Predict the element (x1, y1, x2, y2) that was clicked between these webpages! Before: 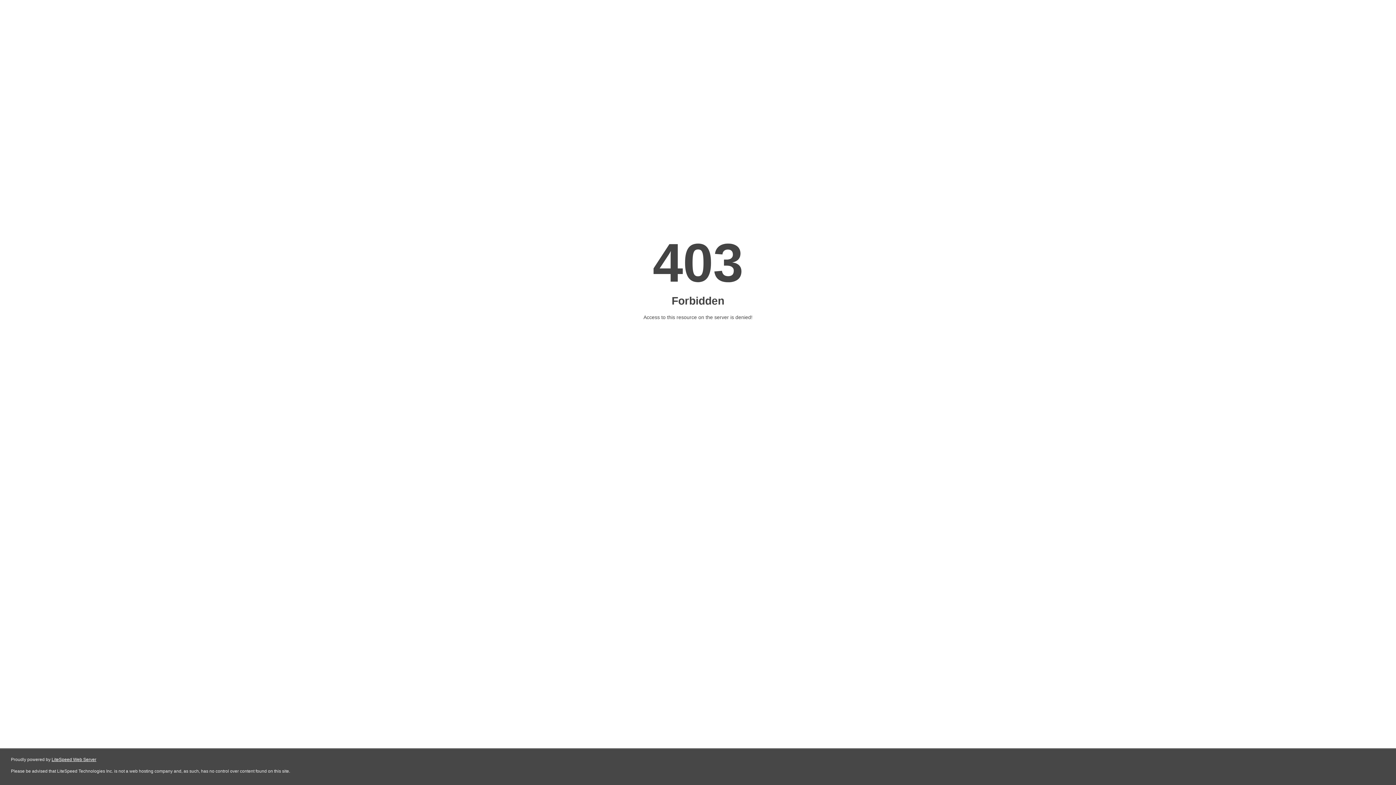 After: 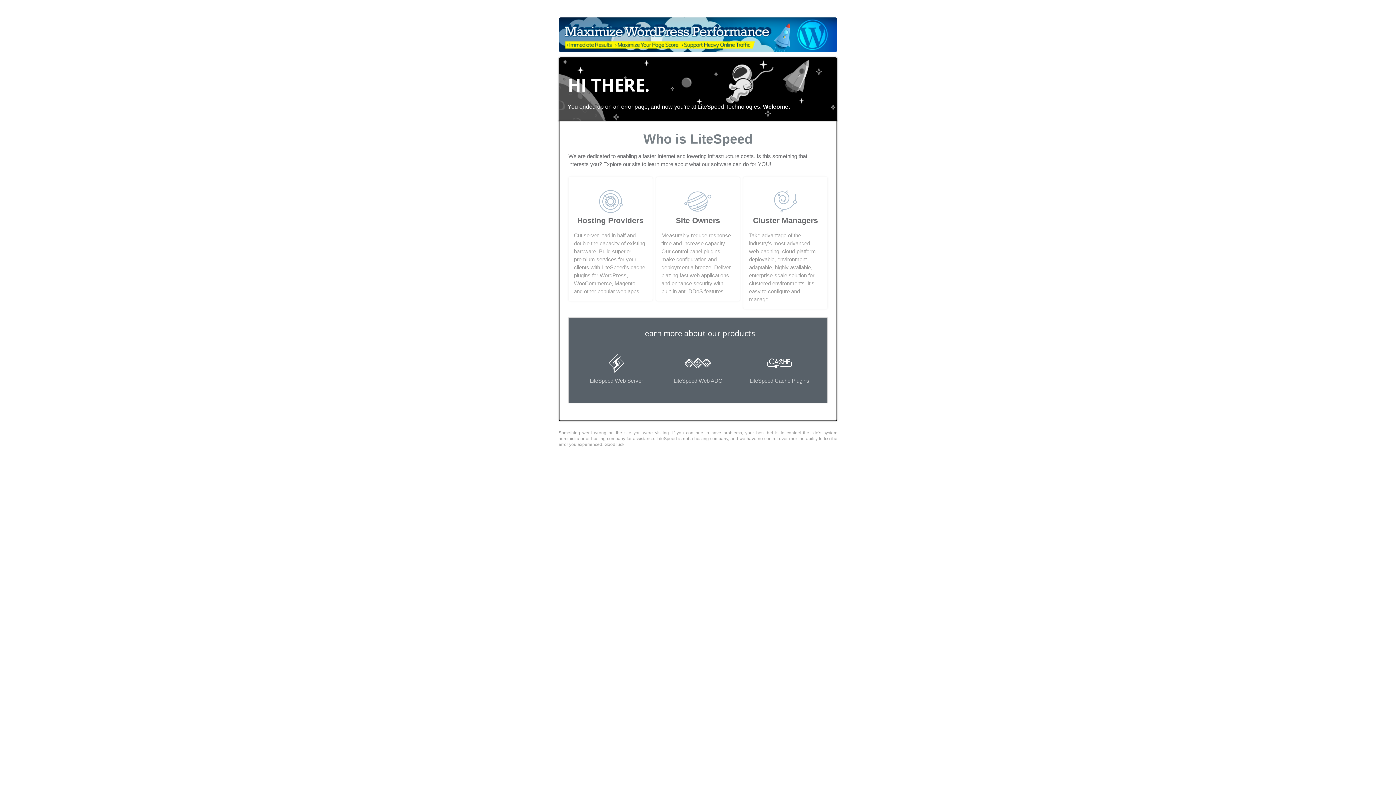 Action: label: LiteSpeed Web Server bbox: (51, 757, 96, 762)